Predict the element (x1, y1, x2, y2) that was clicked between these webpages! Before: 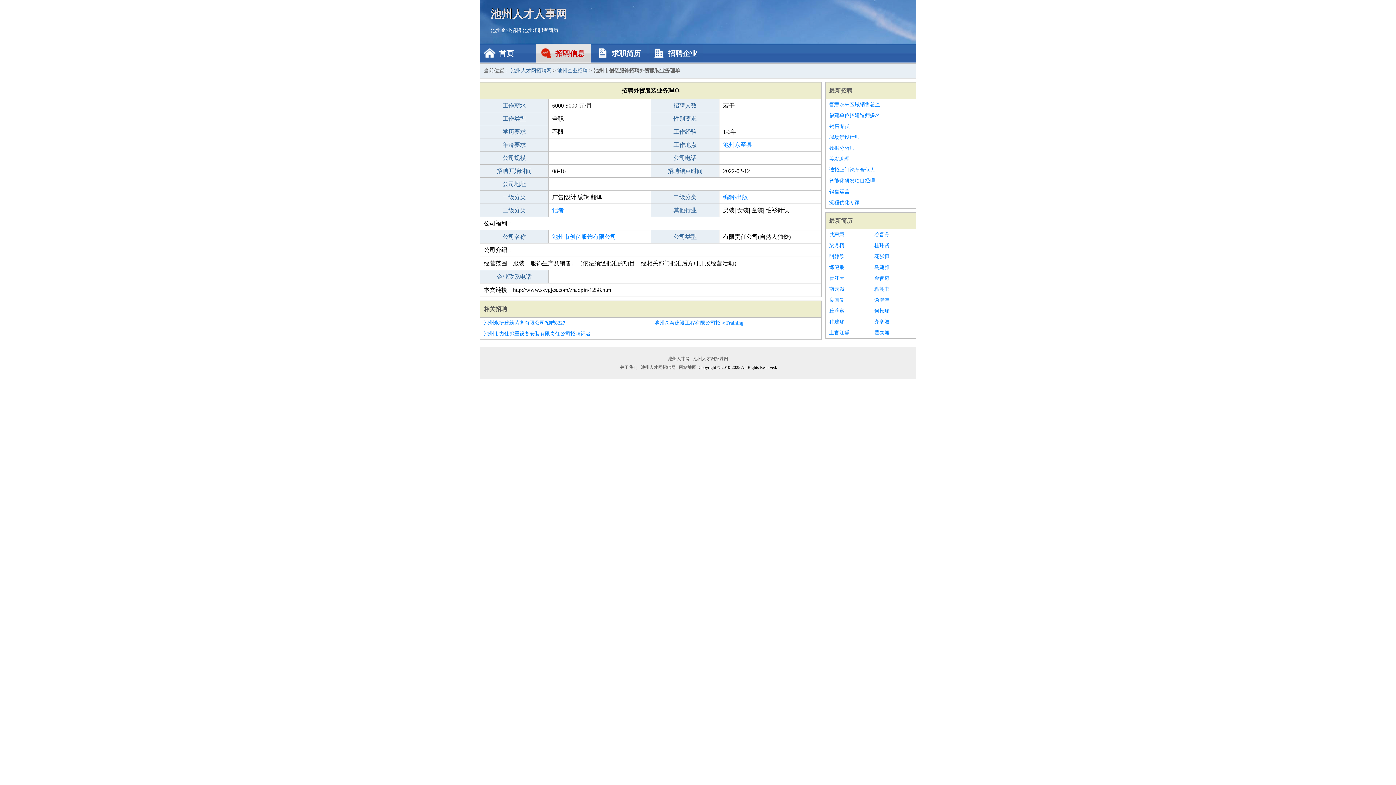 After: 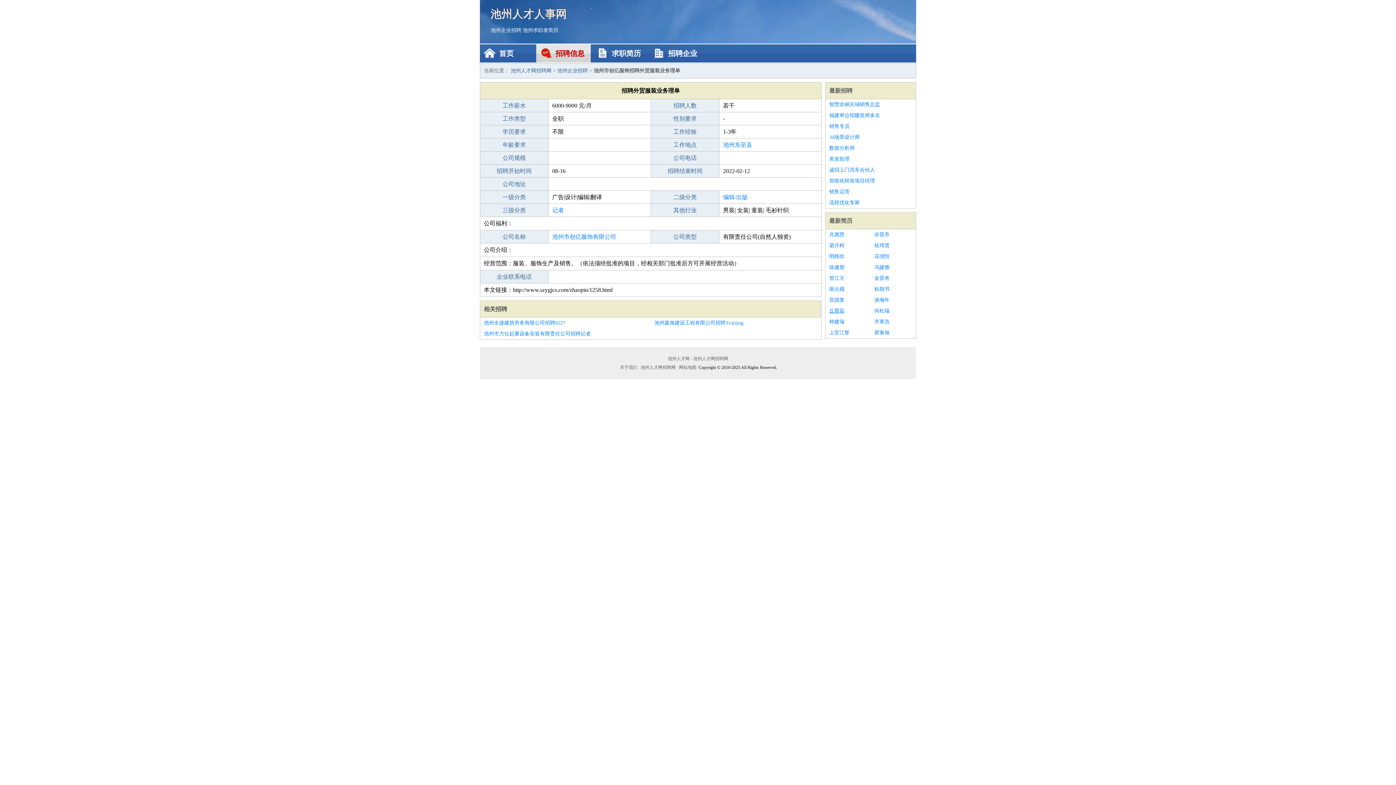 Action: label: 丘蓉宸 bbox: (829, 305, 867, 316)